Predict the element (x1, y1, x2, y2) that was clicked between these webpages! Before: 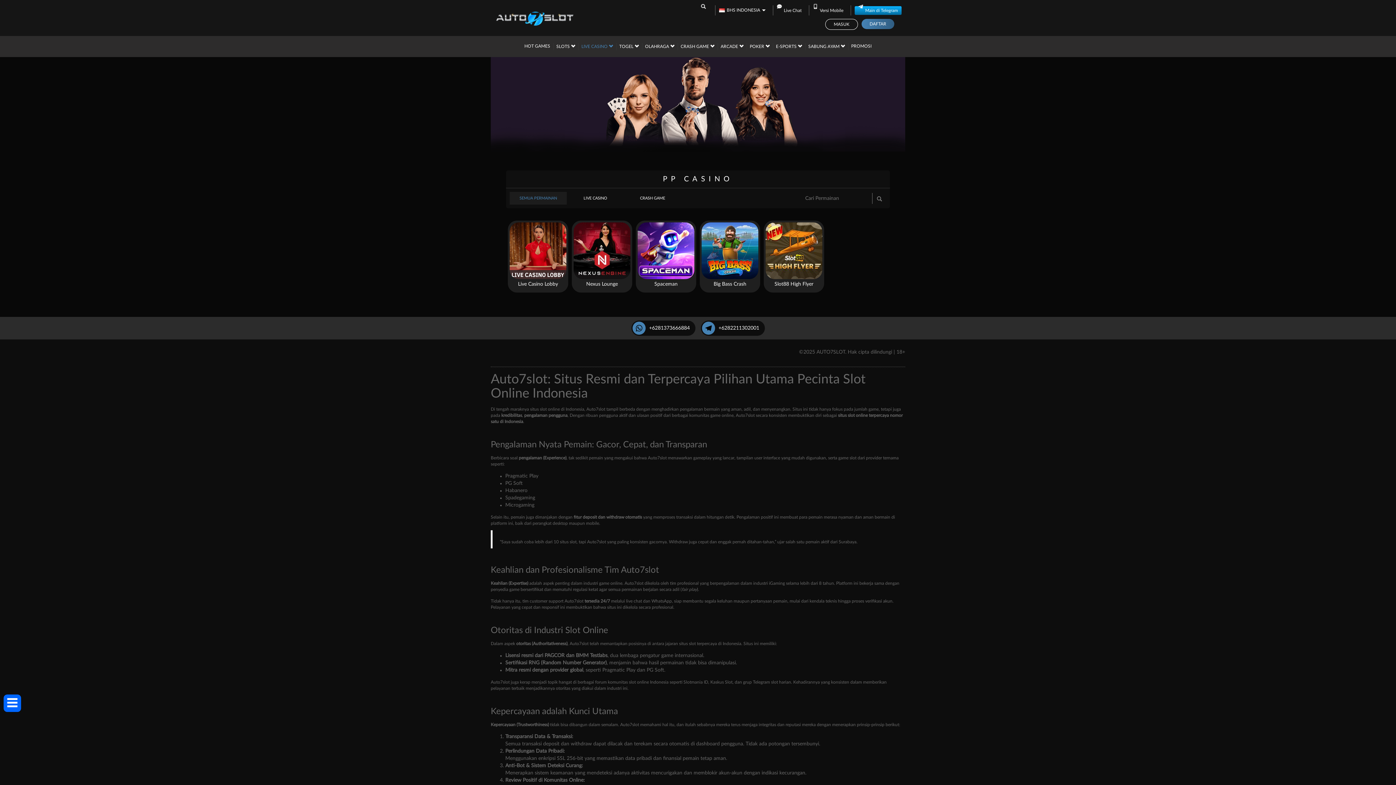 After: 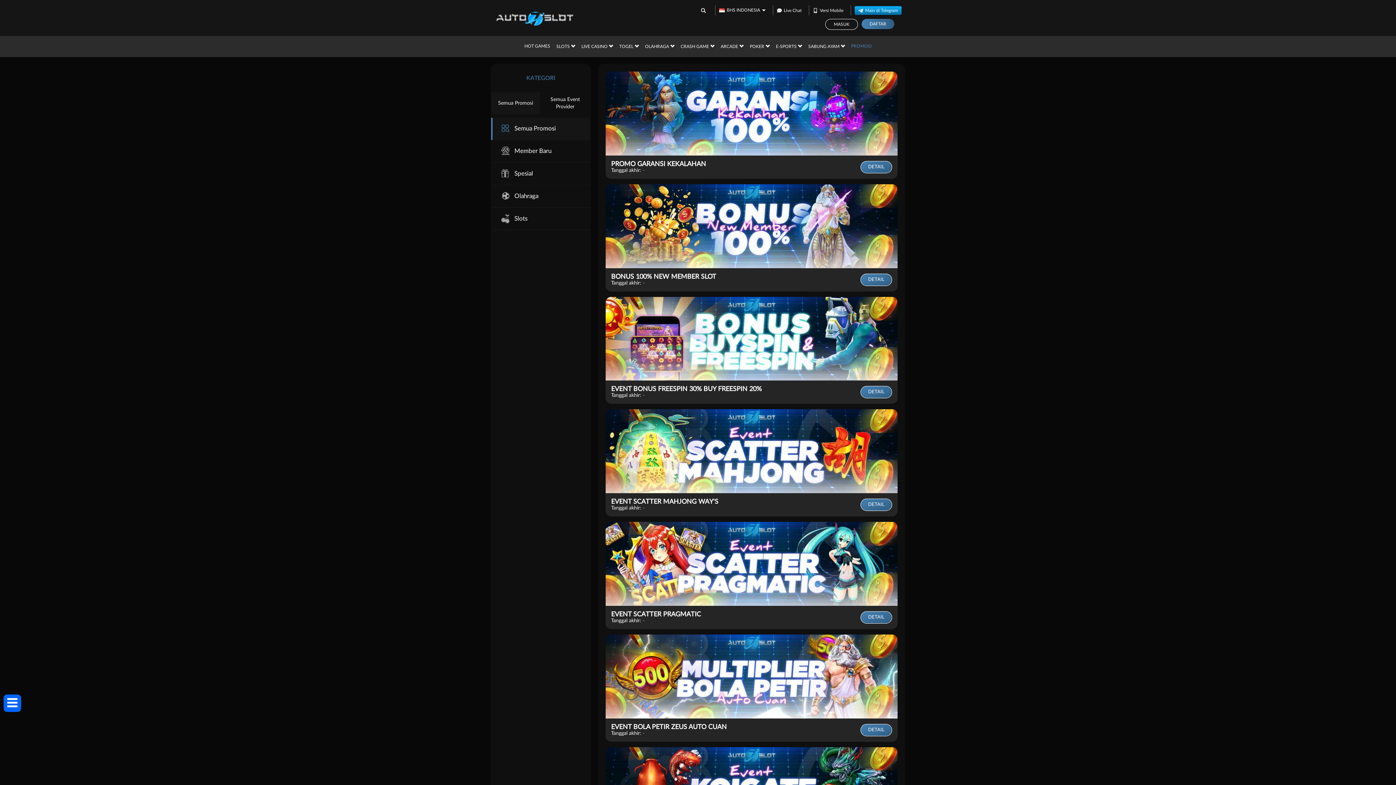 Action: bbox: (851, 36, 871, 56) label: PROMOSI